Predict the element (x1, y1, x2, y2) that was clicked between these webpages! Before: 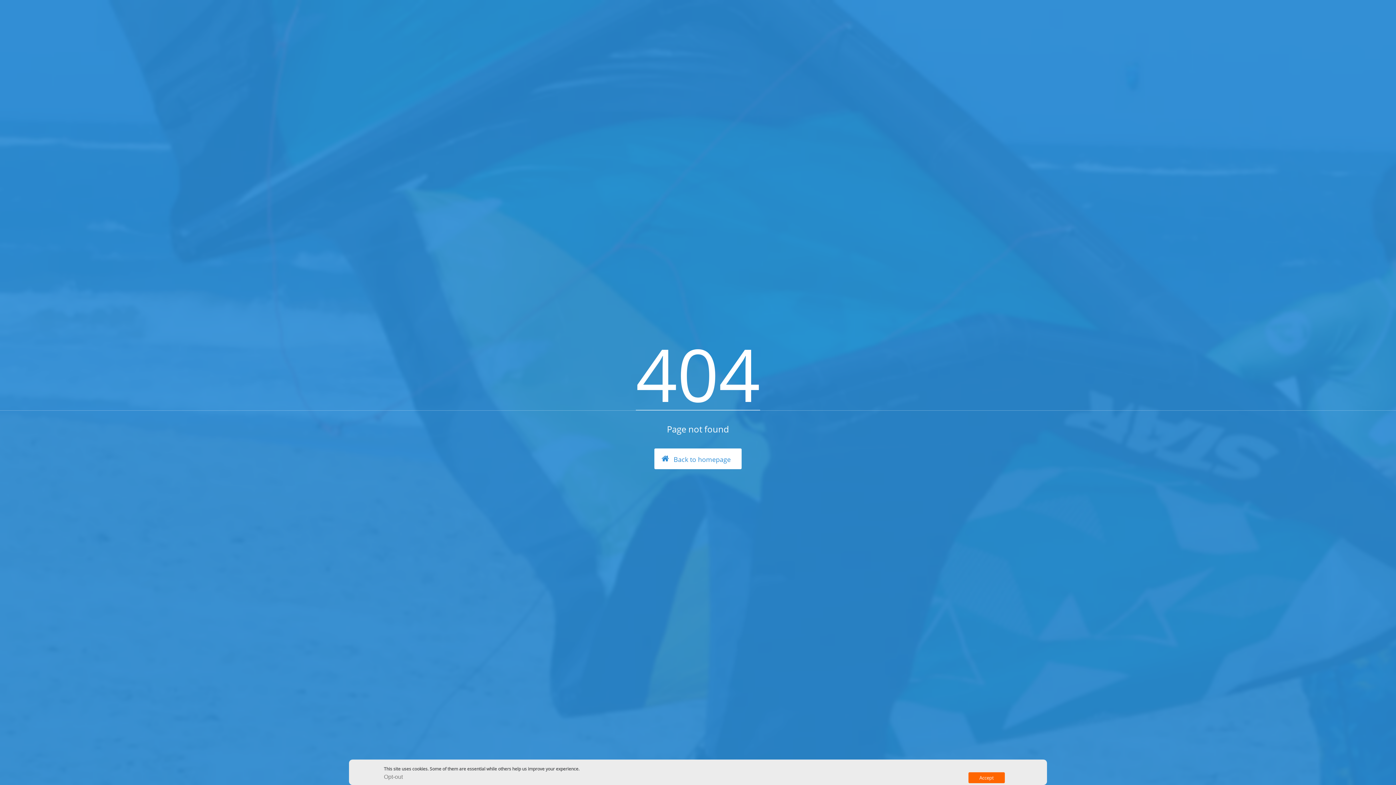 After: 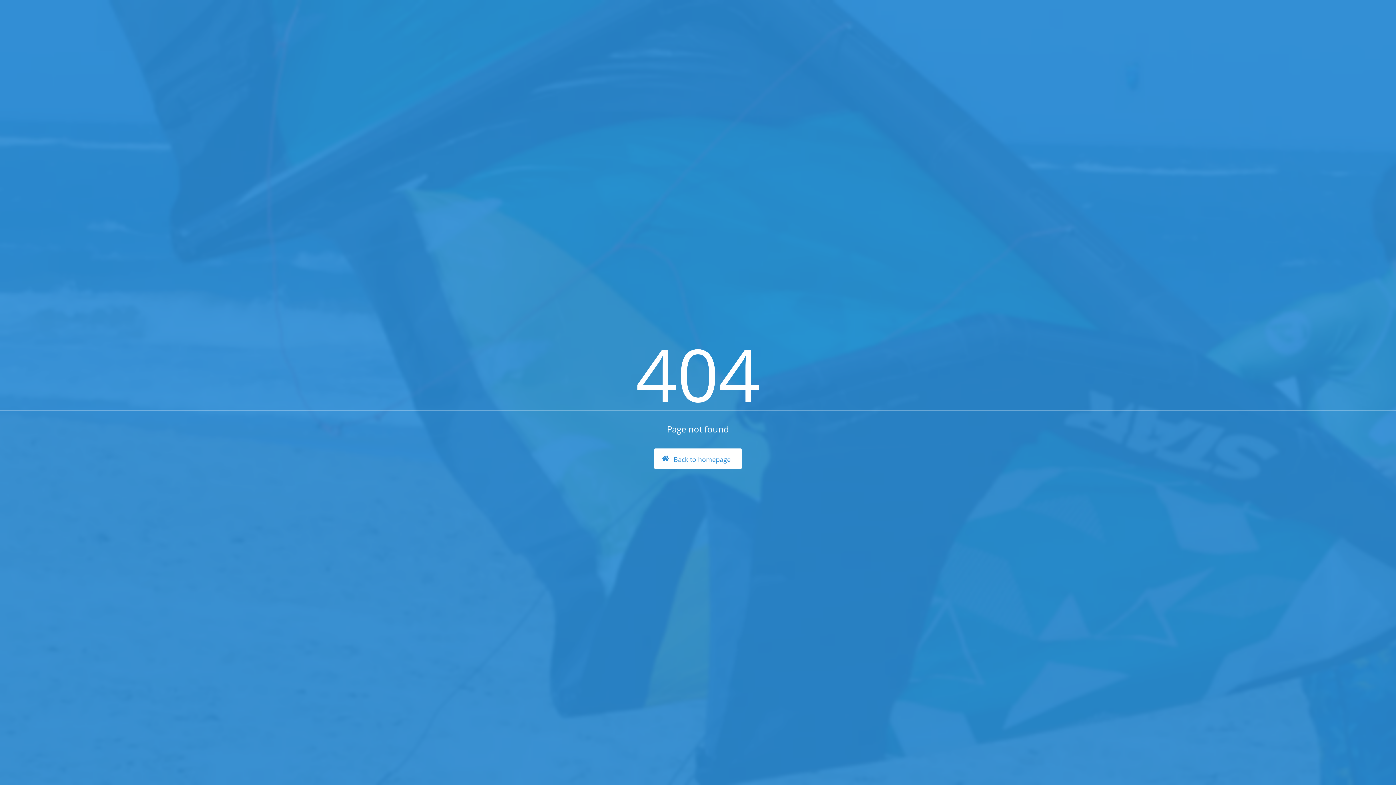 Action: label: Accept bbox: (968, 772, 1005, 783)